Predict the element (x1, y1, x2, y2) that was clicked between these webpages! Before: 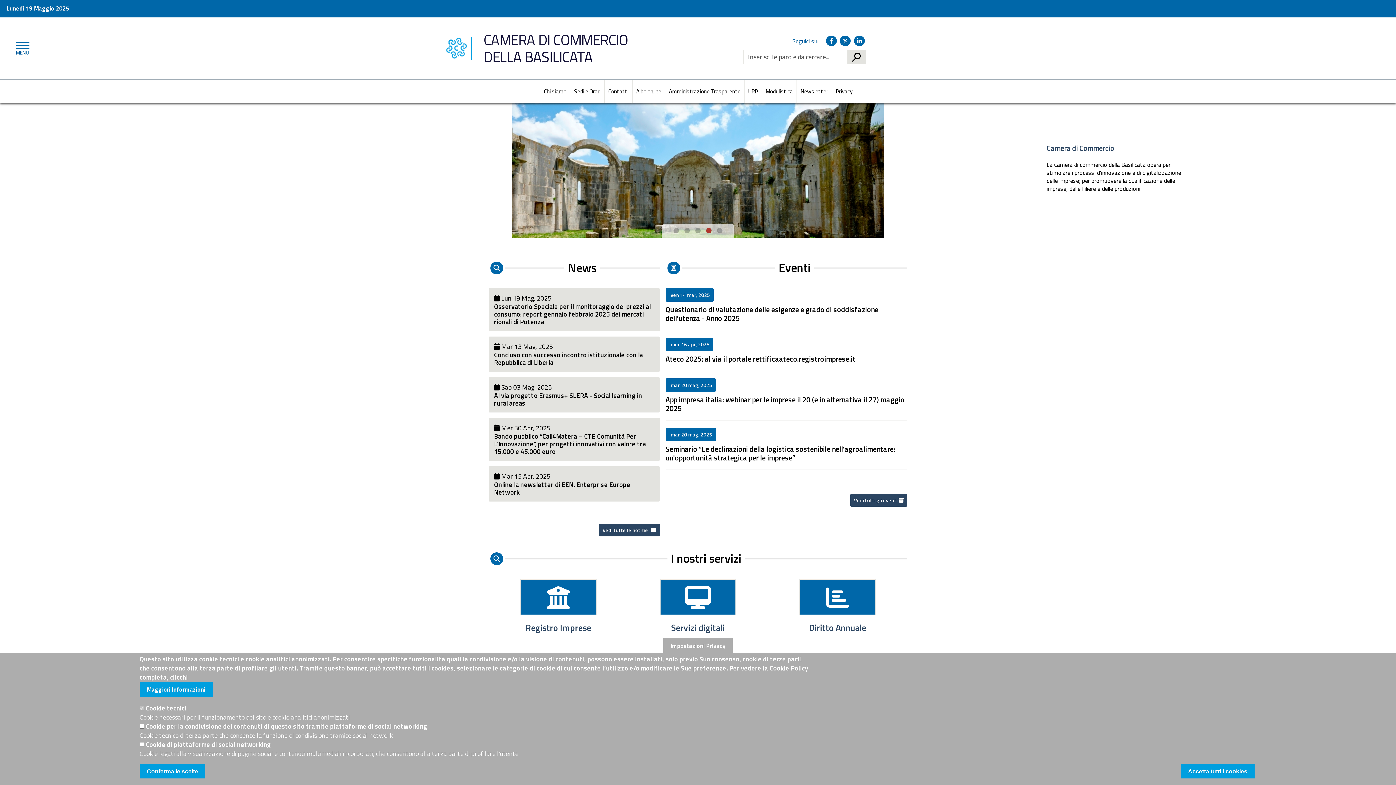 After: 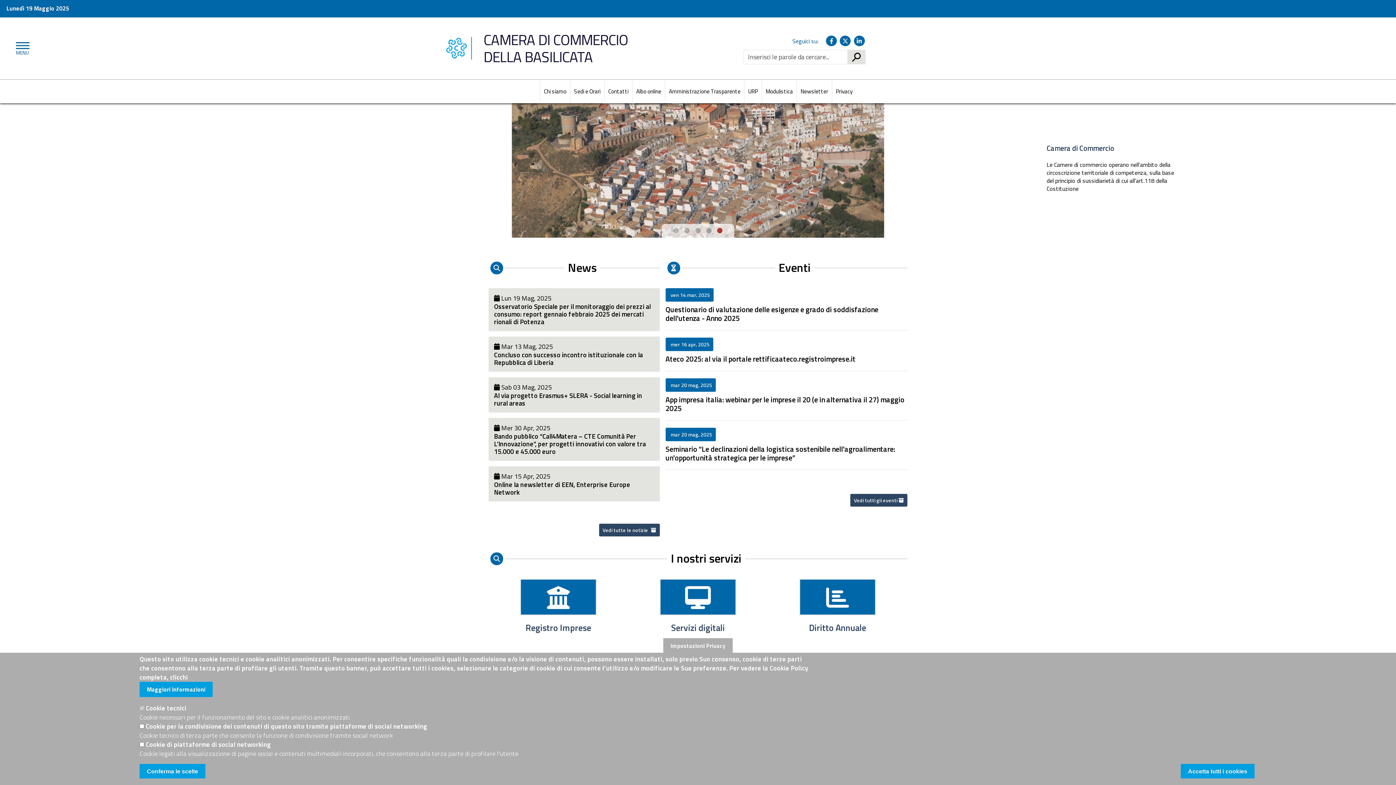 Action: bbox: (716, 227, 723, 234) label: 5